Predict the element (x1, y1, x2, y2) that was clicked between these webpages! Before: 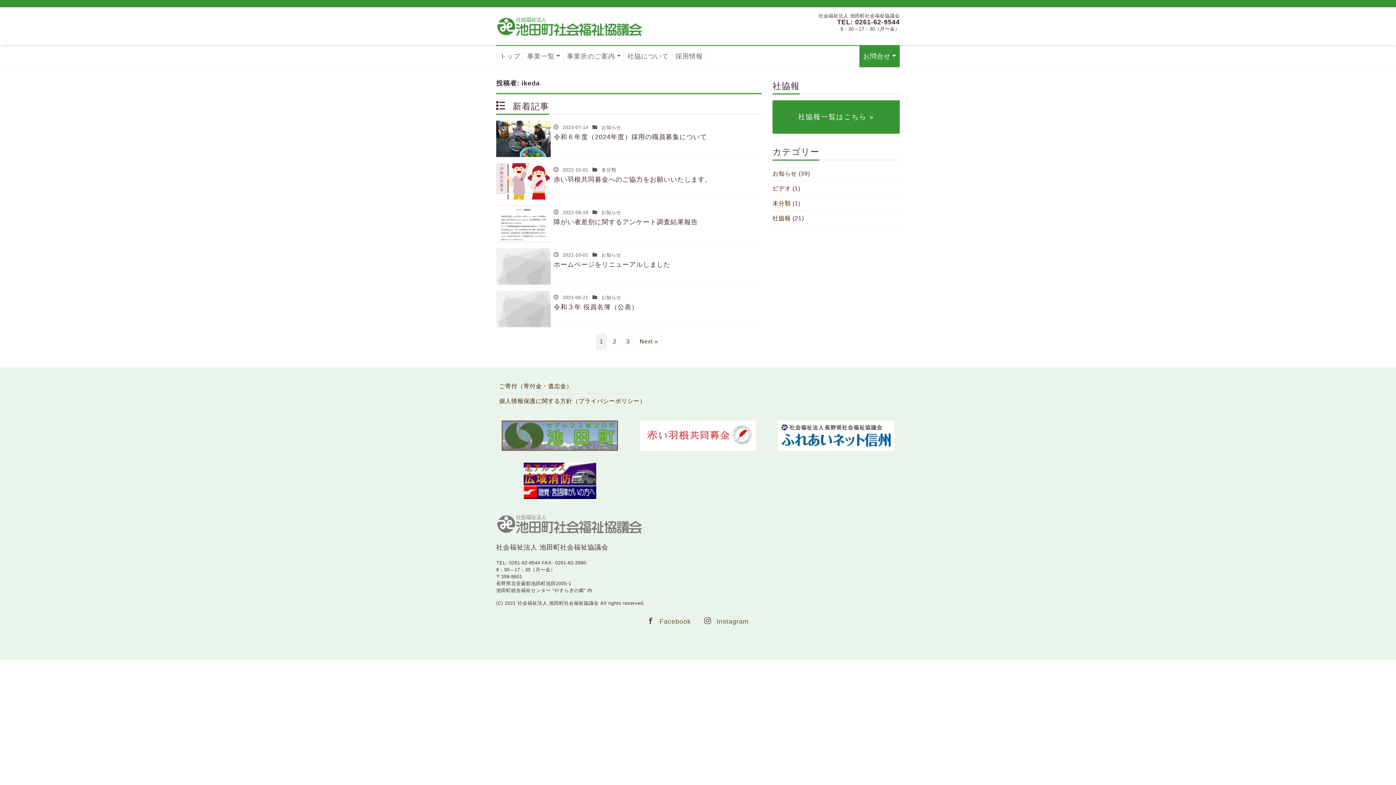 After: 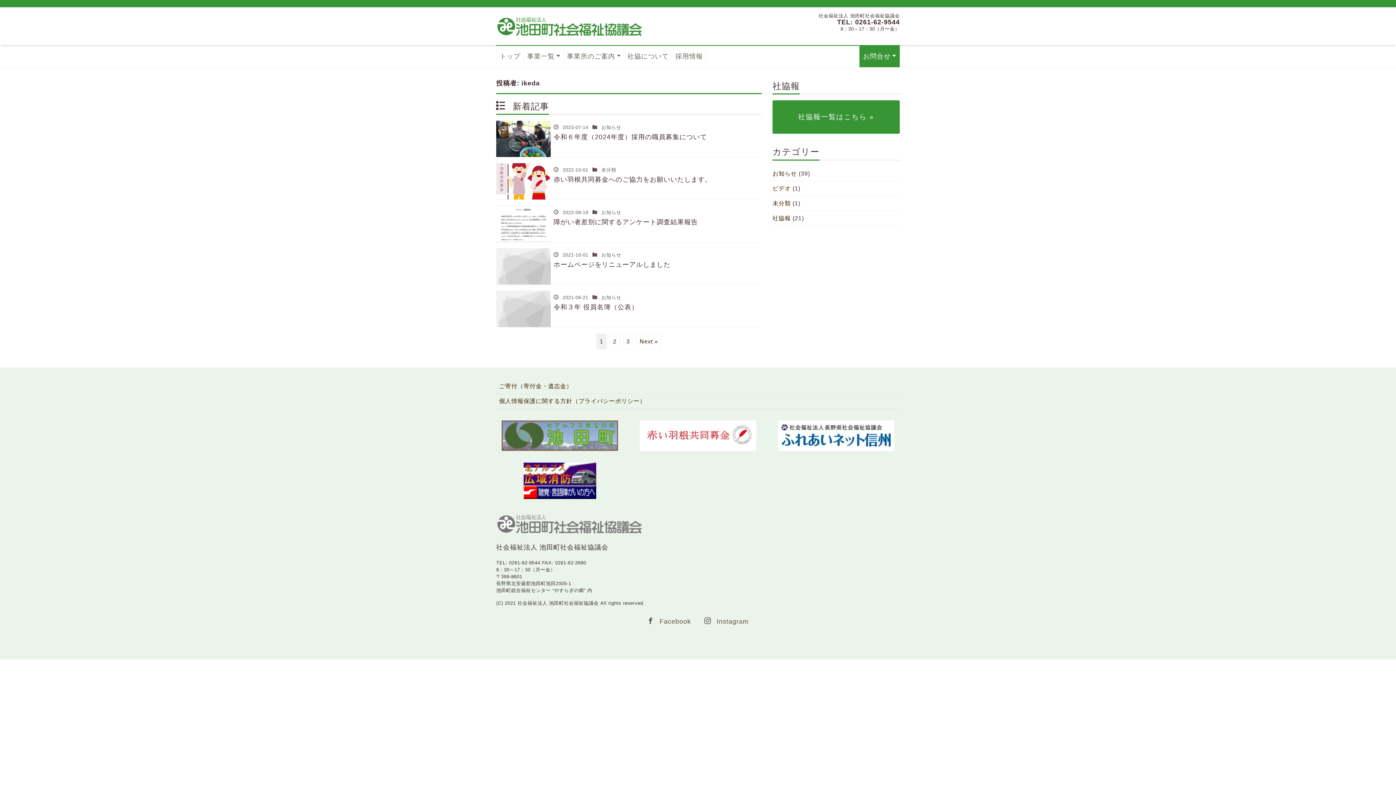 Action: bbox: (778, 420, 894, 451)